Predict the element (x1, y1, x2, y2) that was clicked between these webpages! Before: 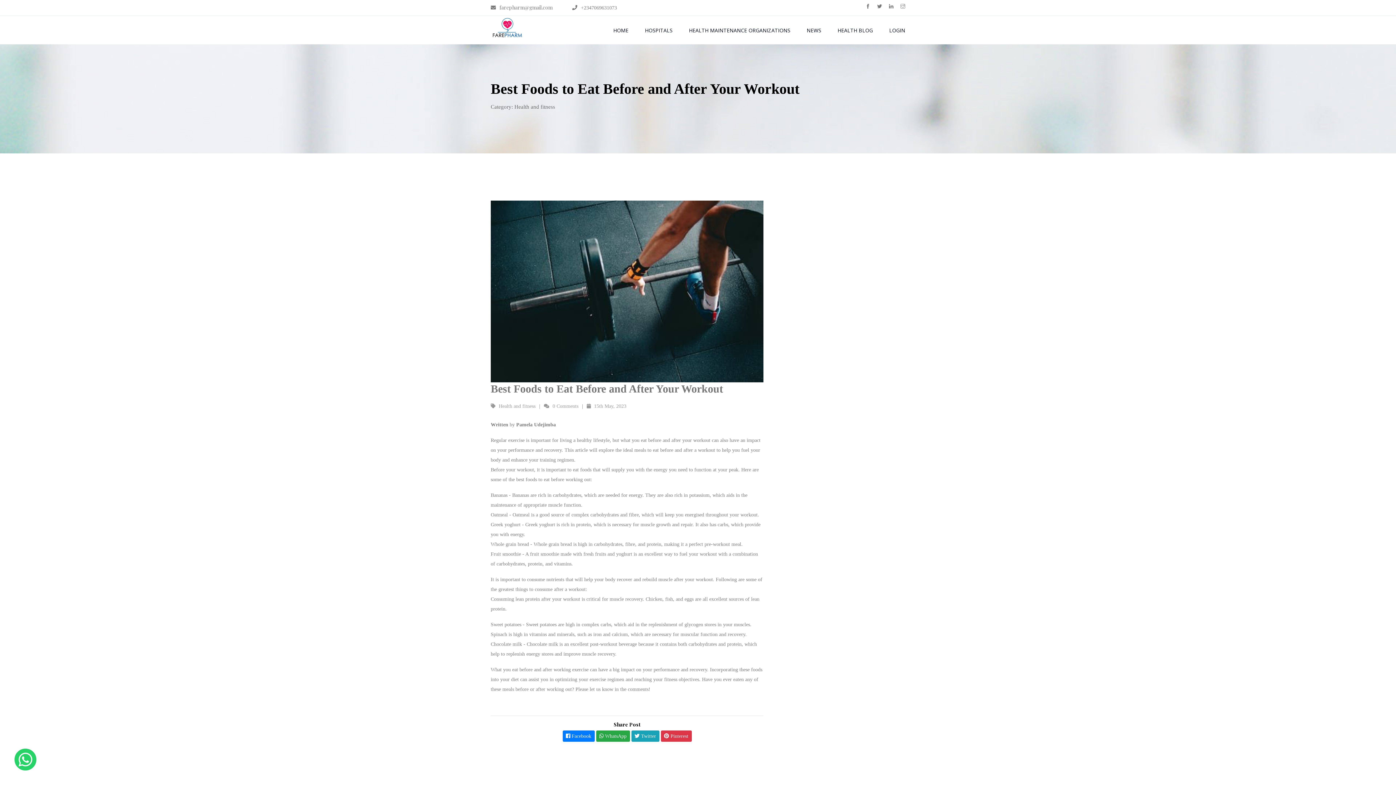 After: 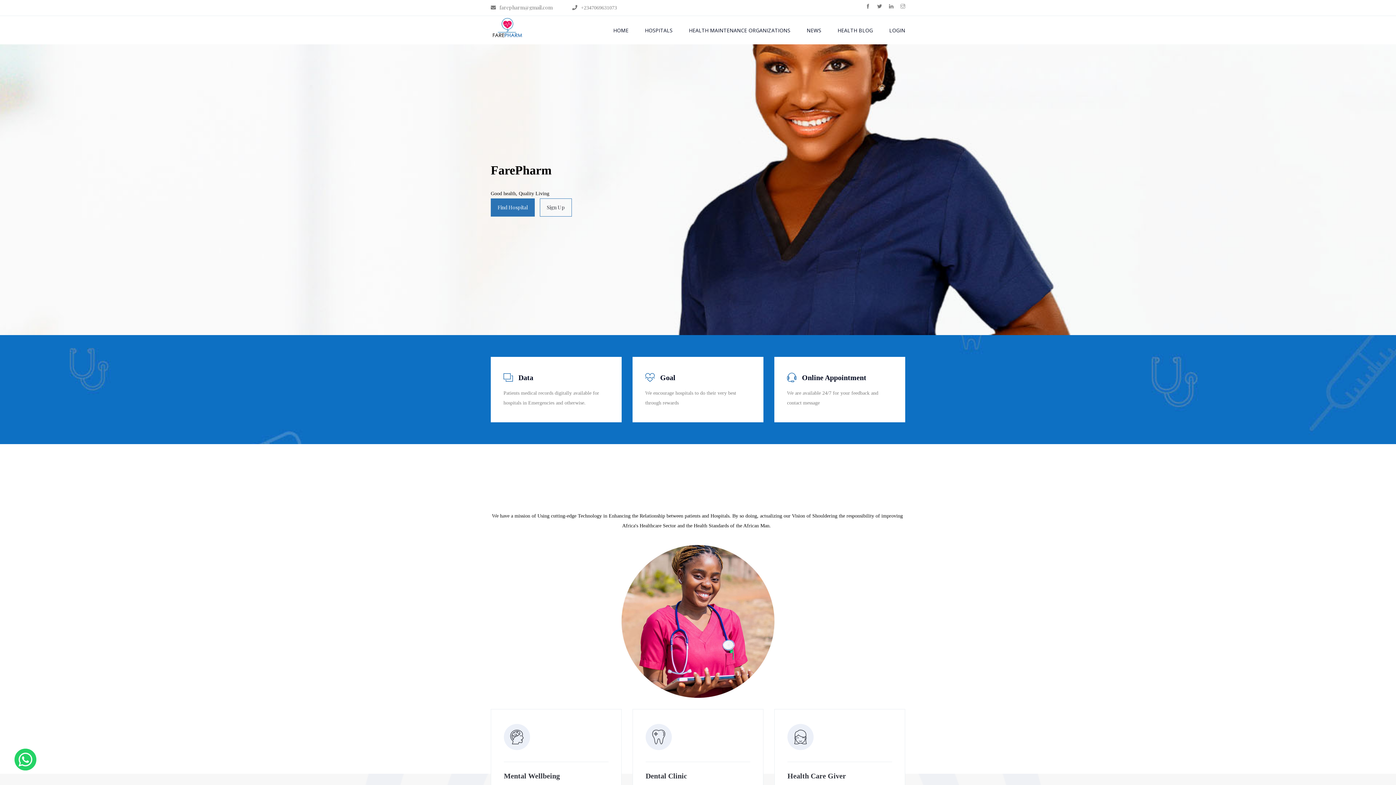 Action: bbox: (613, 16, 628, 45) label: HOME